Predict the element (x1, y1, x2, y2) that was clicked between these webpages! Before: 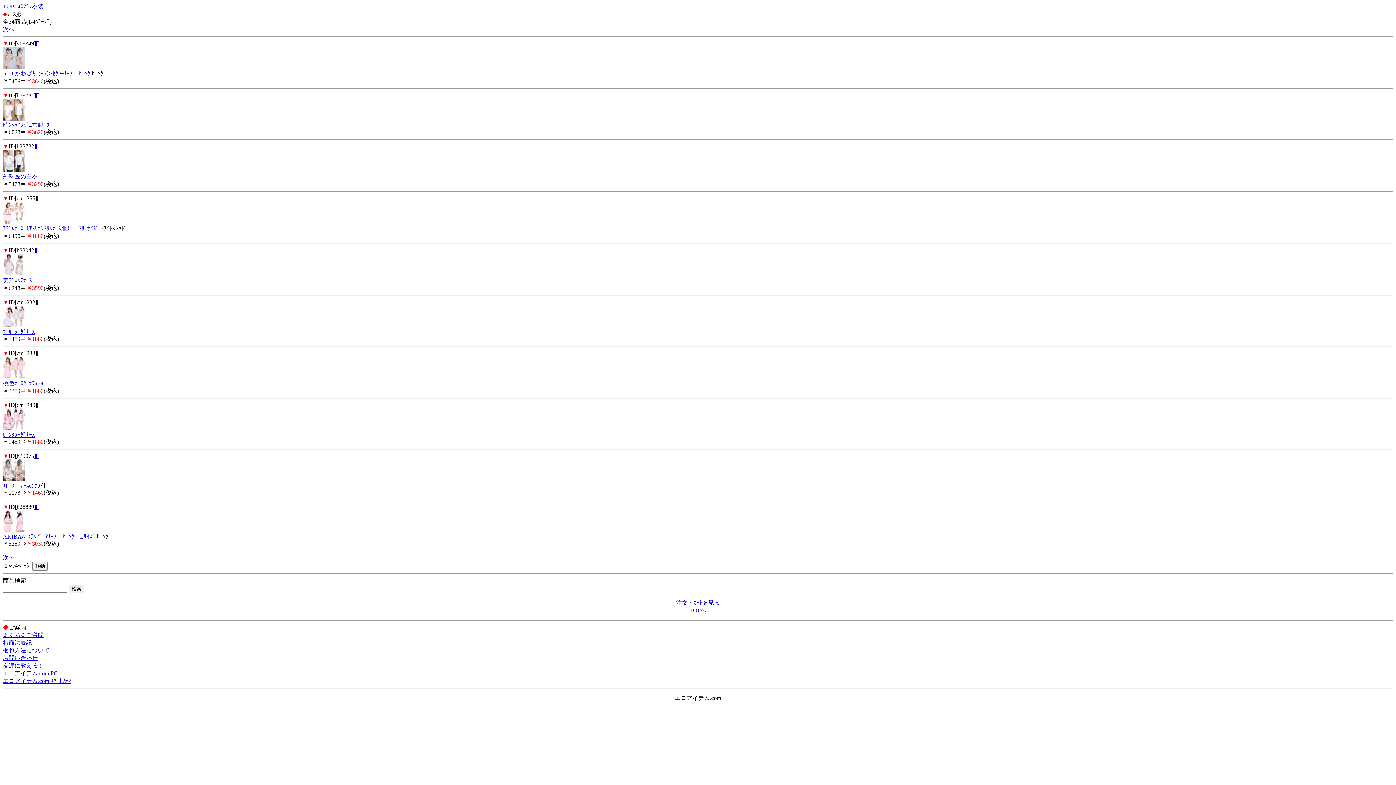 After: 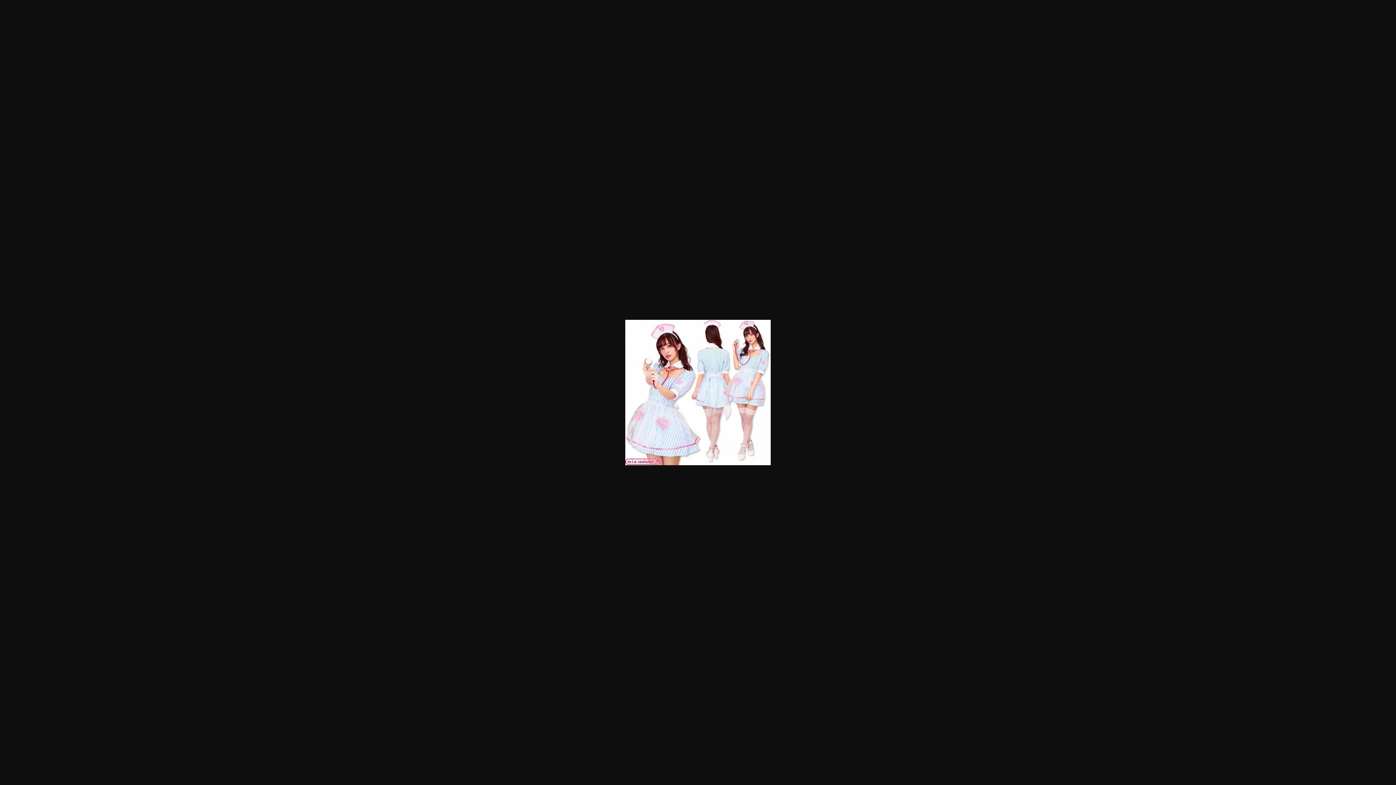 Action: bbox: (37, 299, 40, 305) label: 